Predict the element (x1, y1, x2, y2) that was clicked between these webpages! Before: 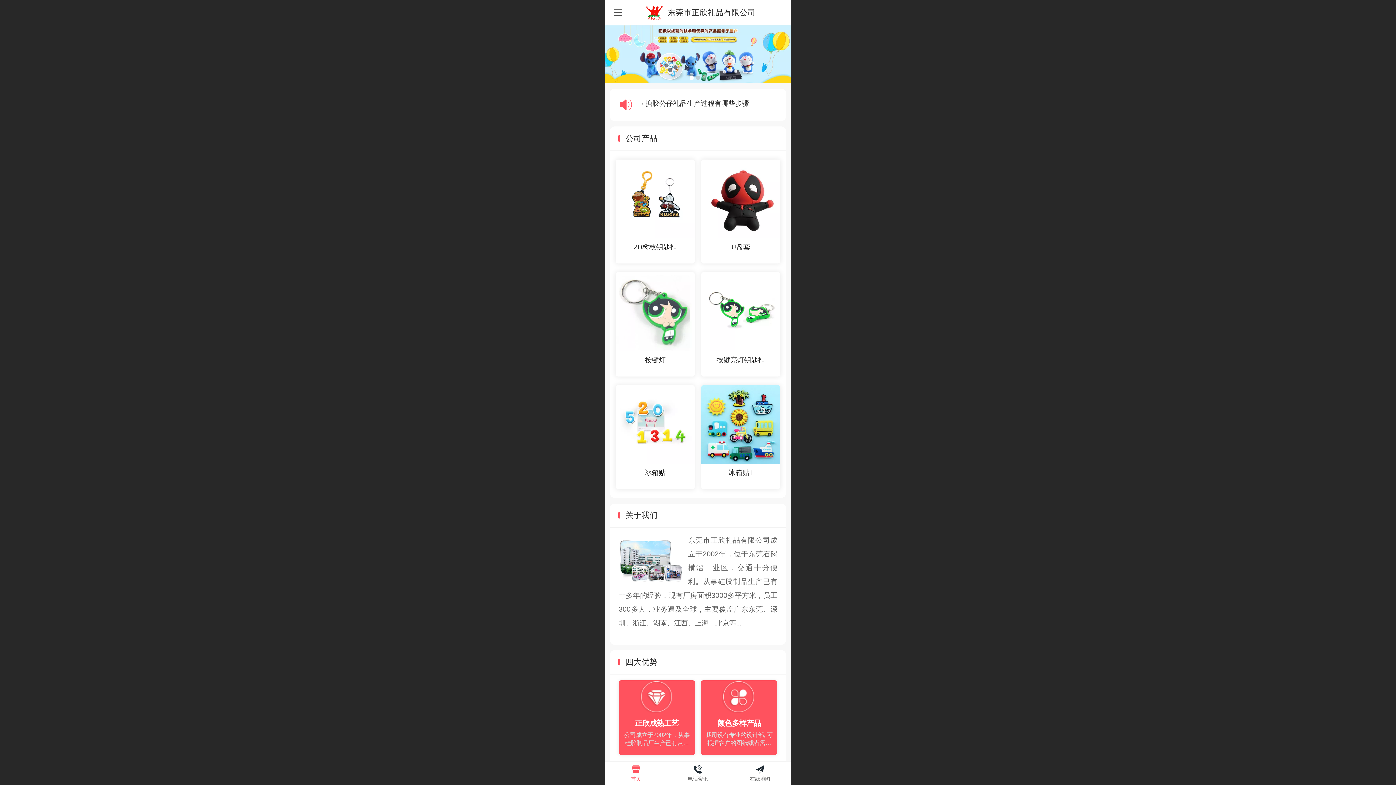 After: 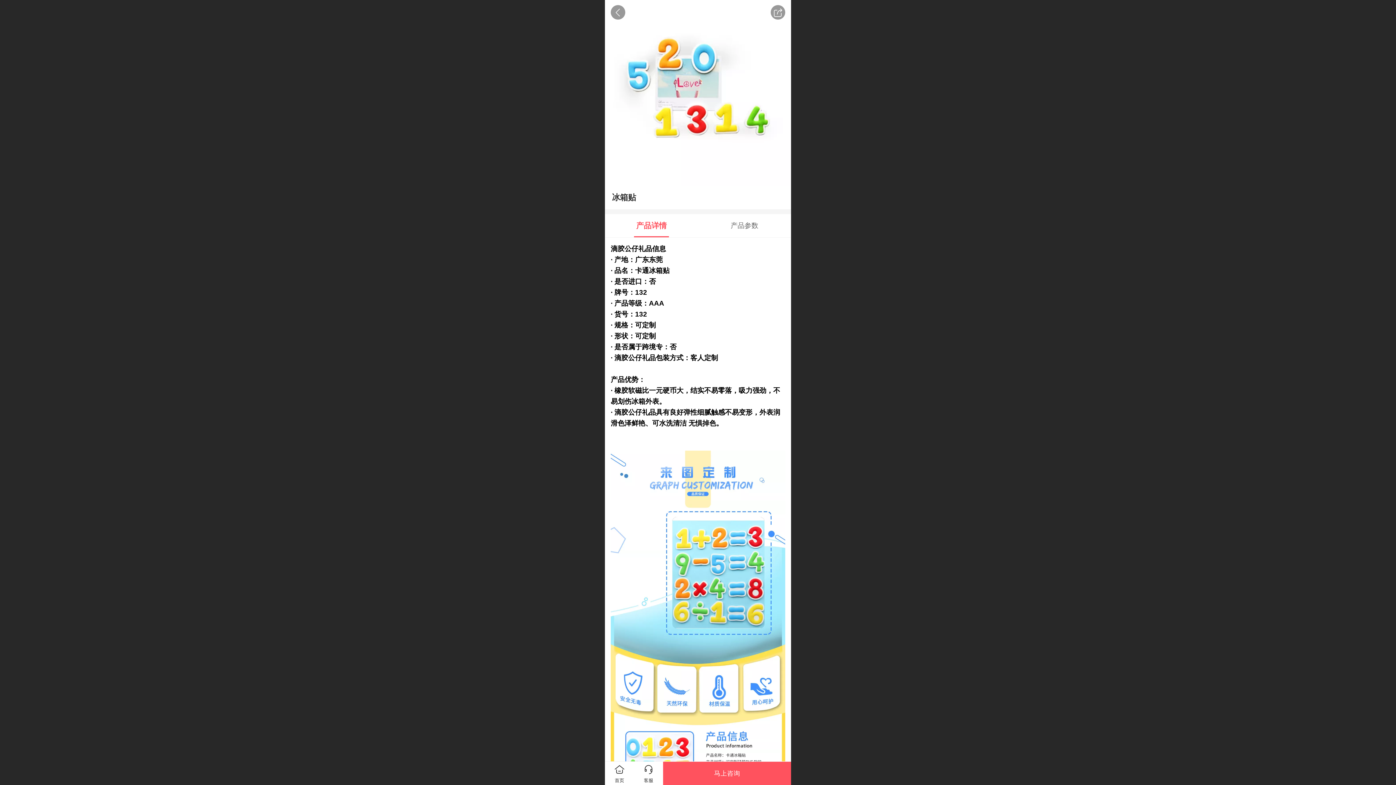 Action: label: 冰箱贴 bbox: (615, 385, 694, 489)